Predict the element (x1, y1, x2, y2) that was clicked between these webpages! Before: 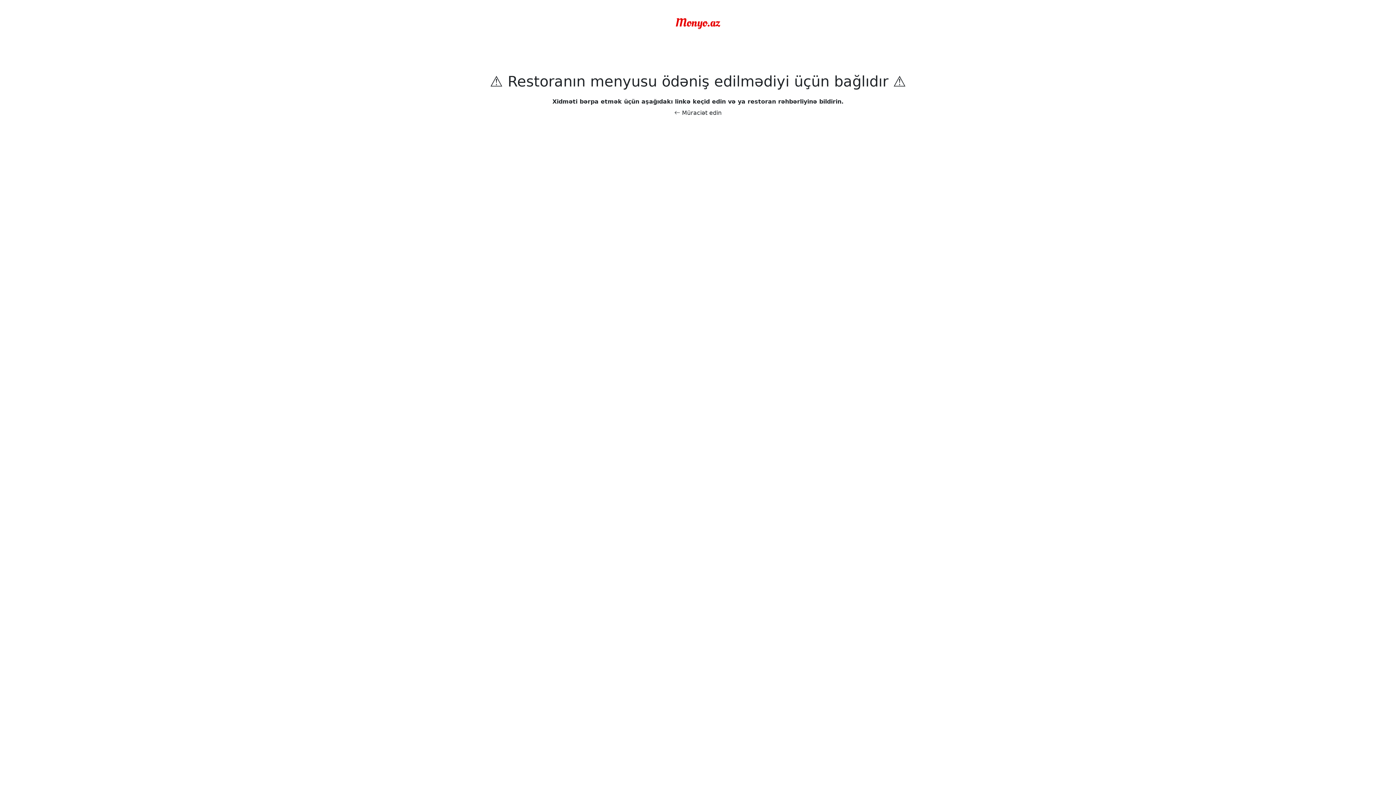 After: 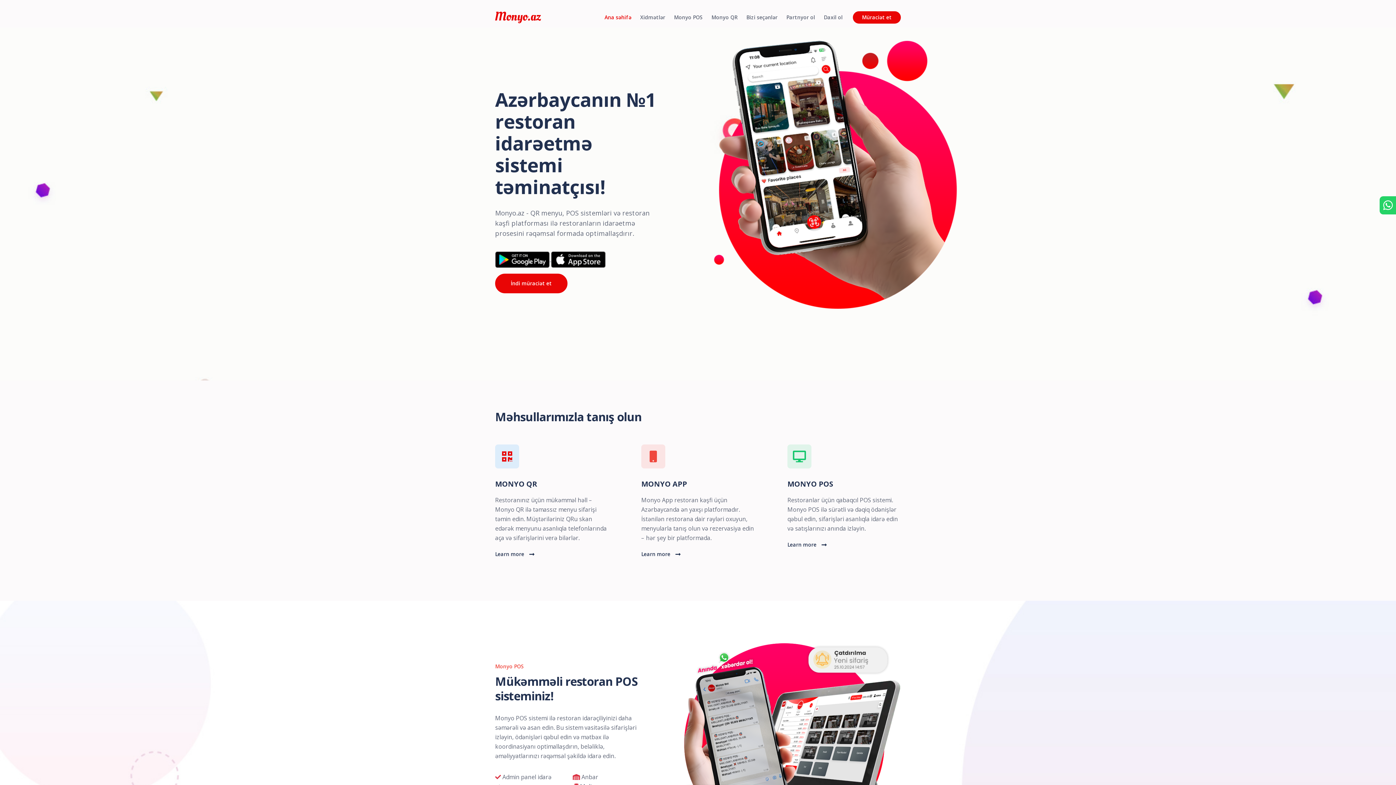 Action: bbox: (669, 106, 726, 120) label:  Müraciət edin